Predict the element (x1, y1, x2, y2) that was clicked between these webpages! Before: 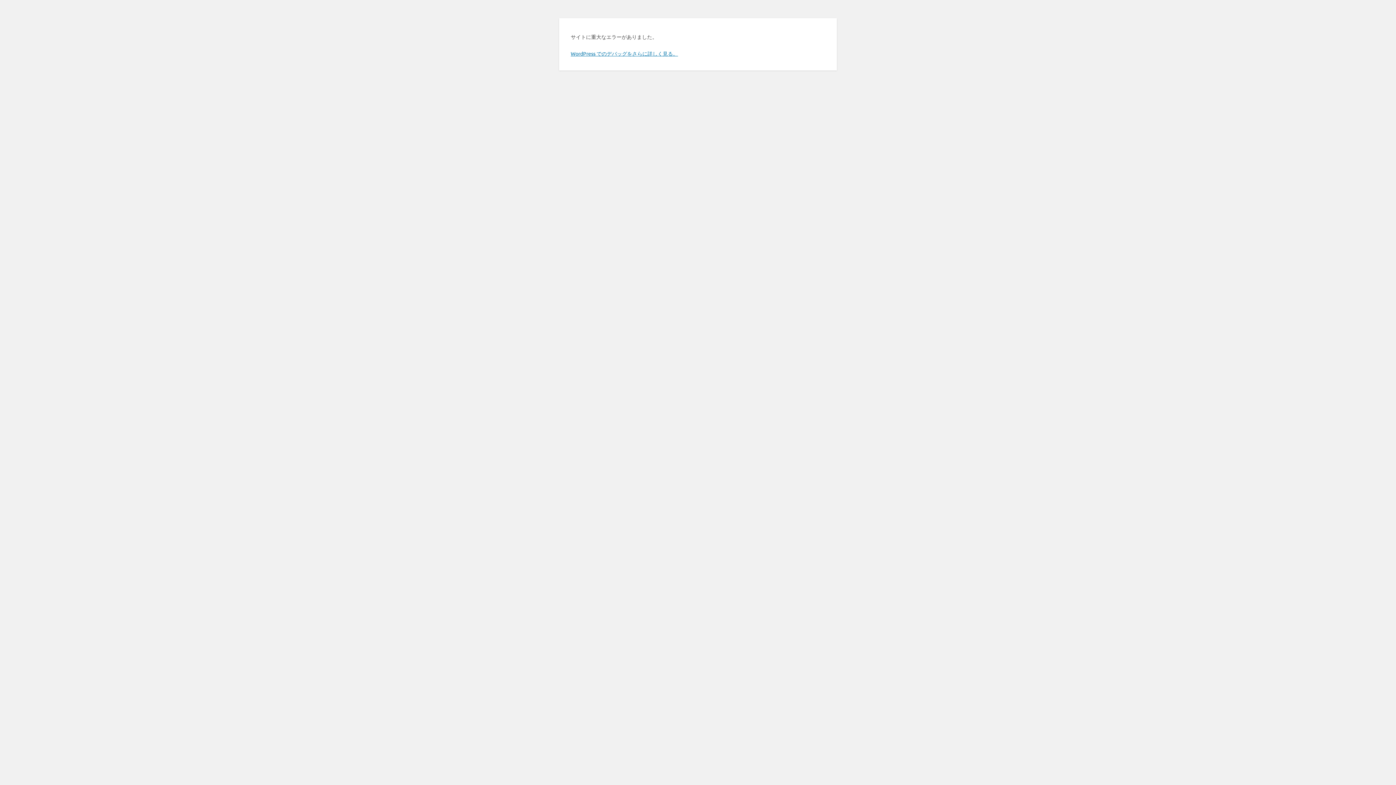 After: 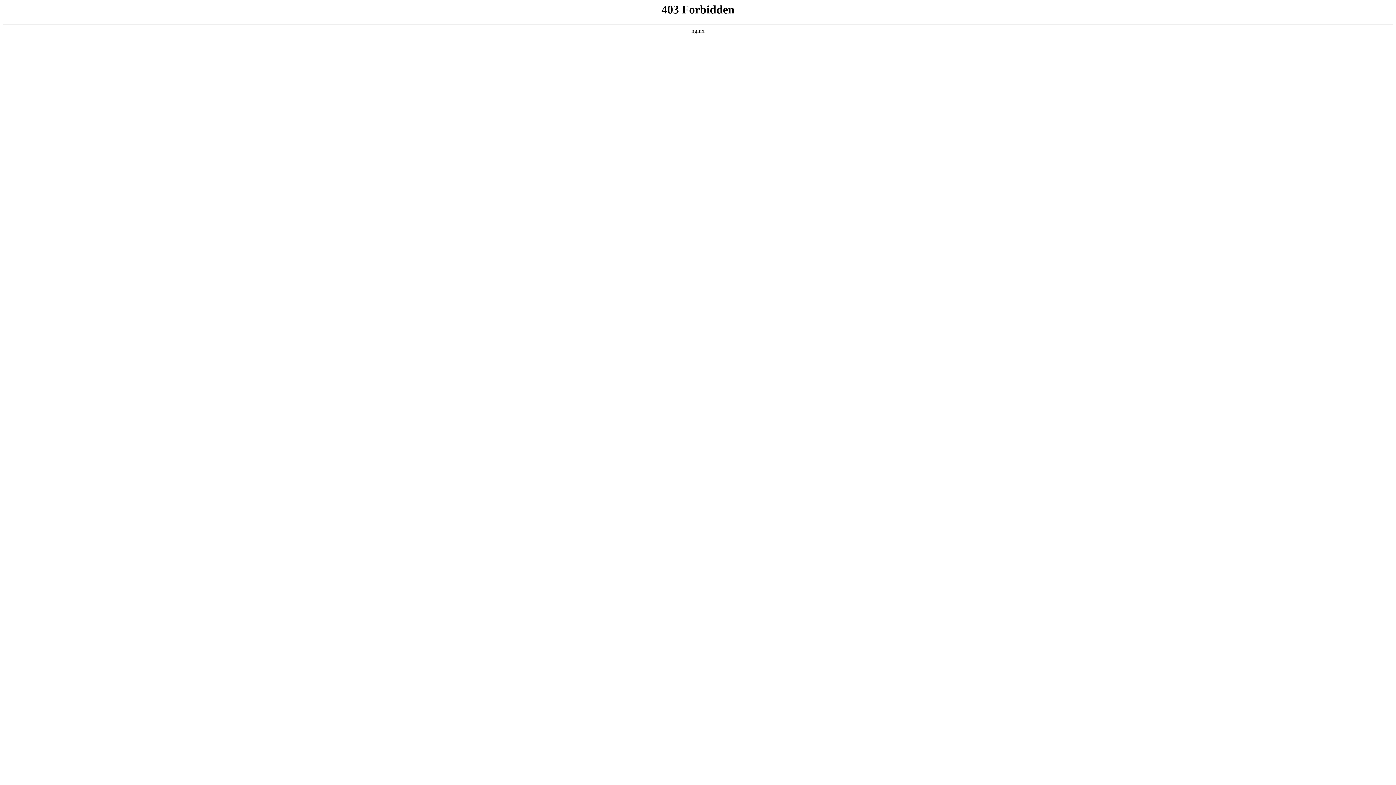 Action: label: WordPress でのデバッグをさらに詳しく見る。 bbox: (570, 50, 678, 56)